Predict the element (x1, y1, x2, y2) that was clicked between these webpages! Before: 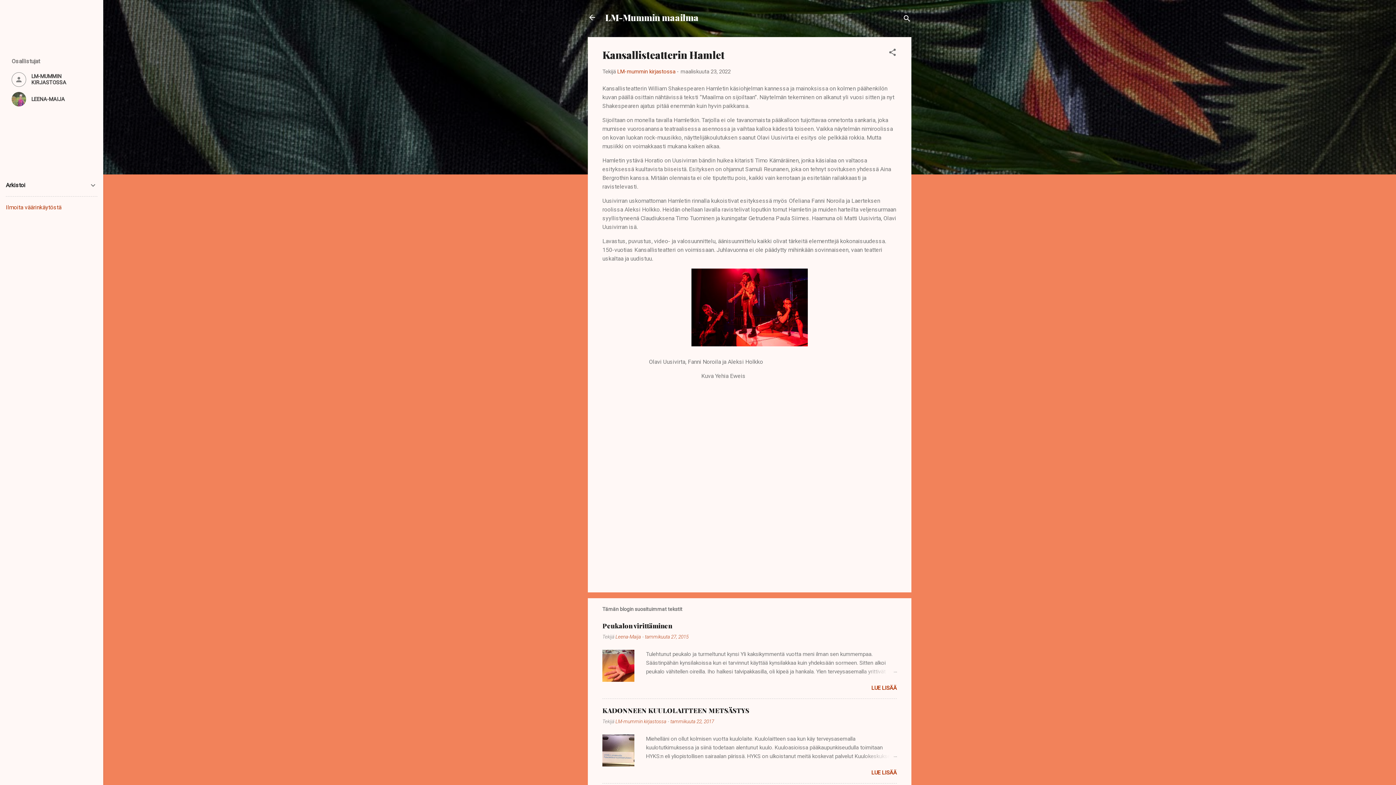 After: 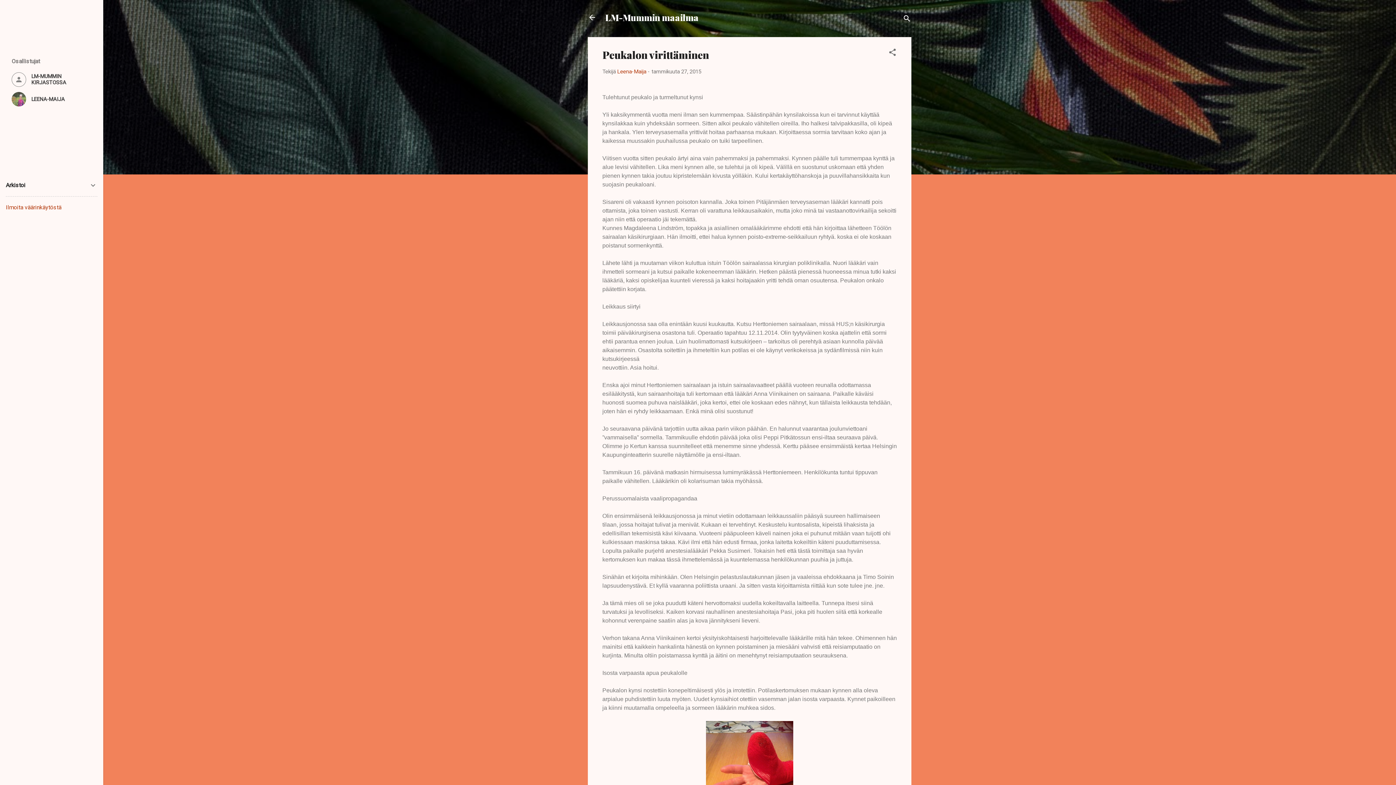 Action: label: tammikuuta 27, 2015 bbox: (645, 634, 688, 640)